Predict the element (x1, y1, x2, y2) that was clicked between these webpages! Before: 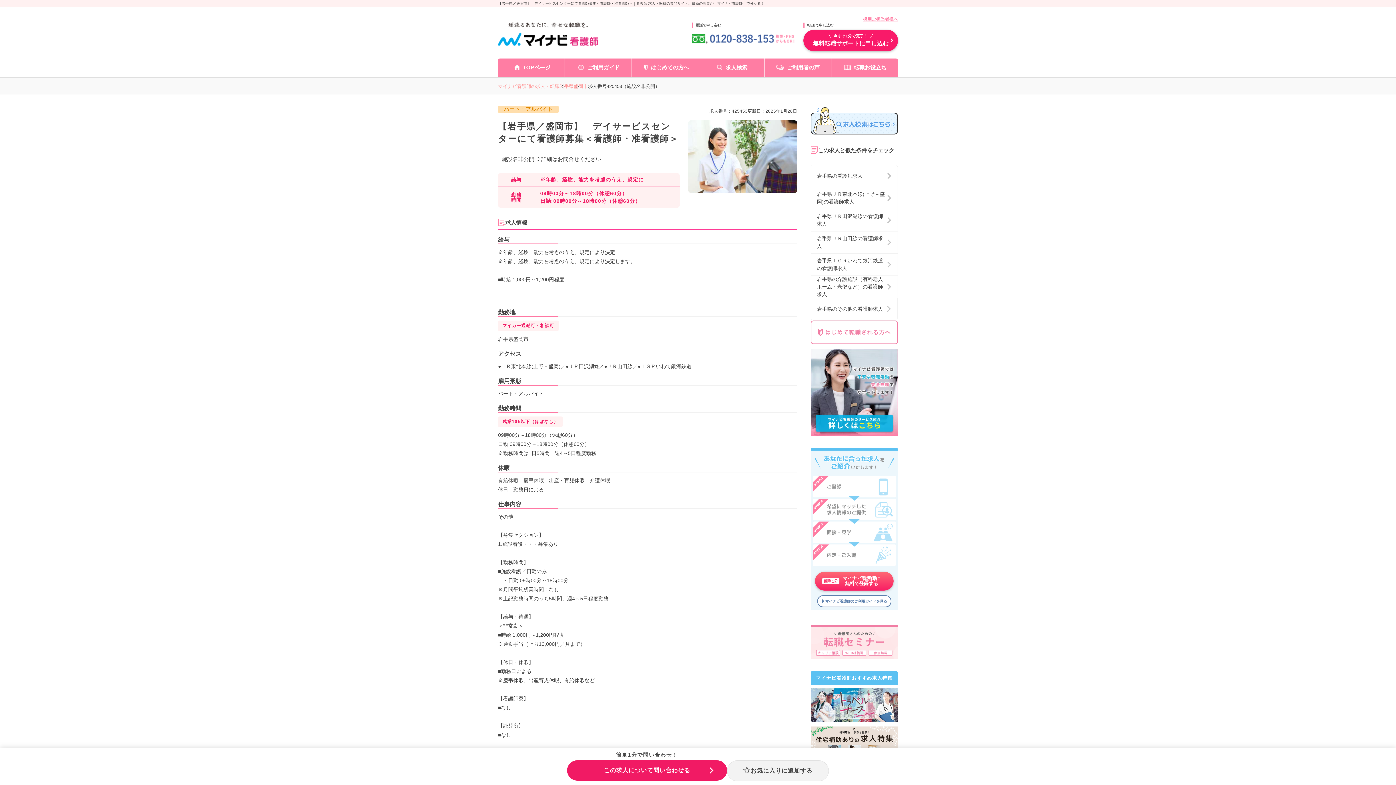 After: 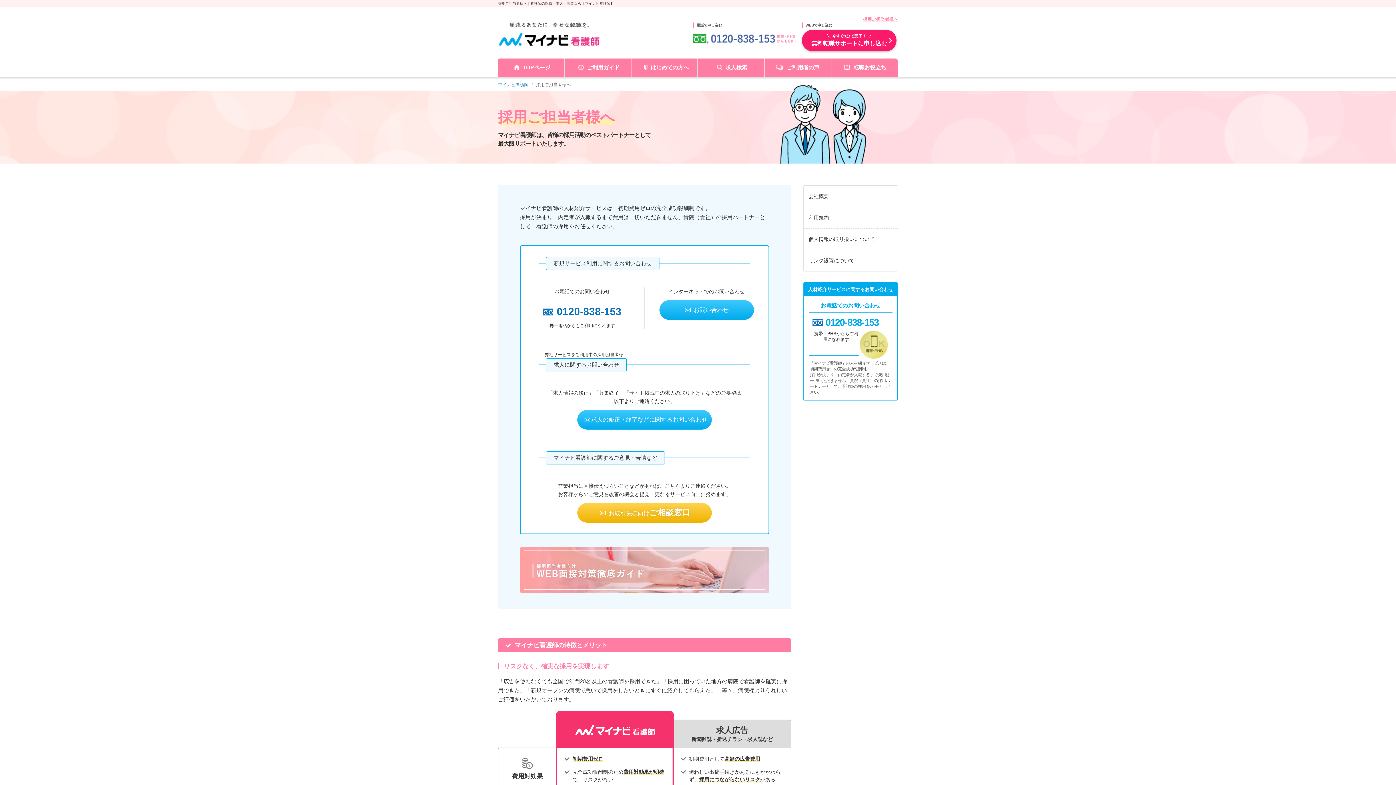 Action: bbox: (863, 16, 898, 22) label: 採用ご担当者様へ